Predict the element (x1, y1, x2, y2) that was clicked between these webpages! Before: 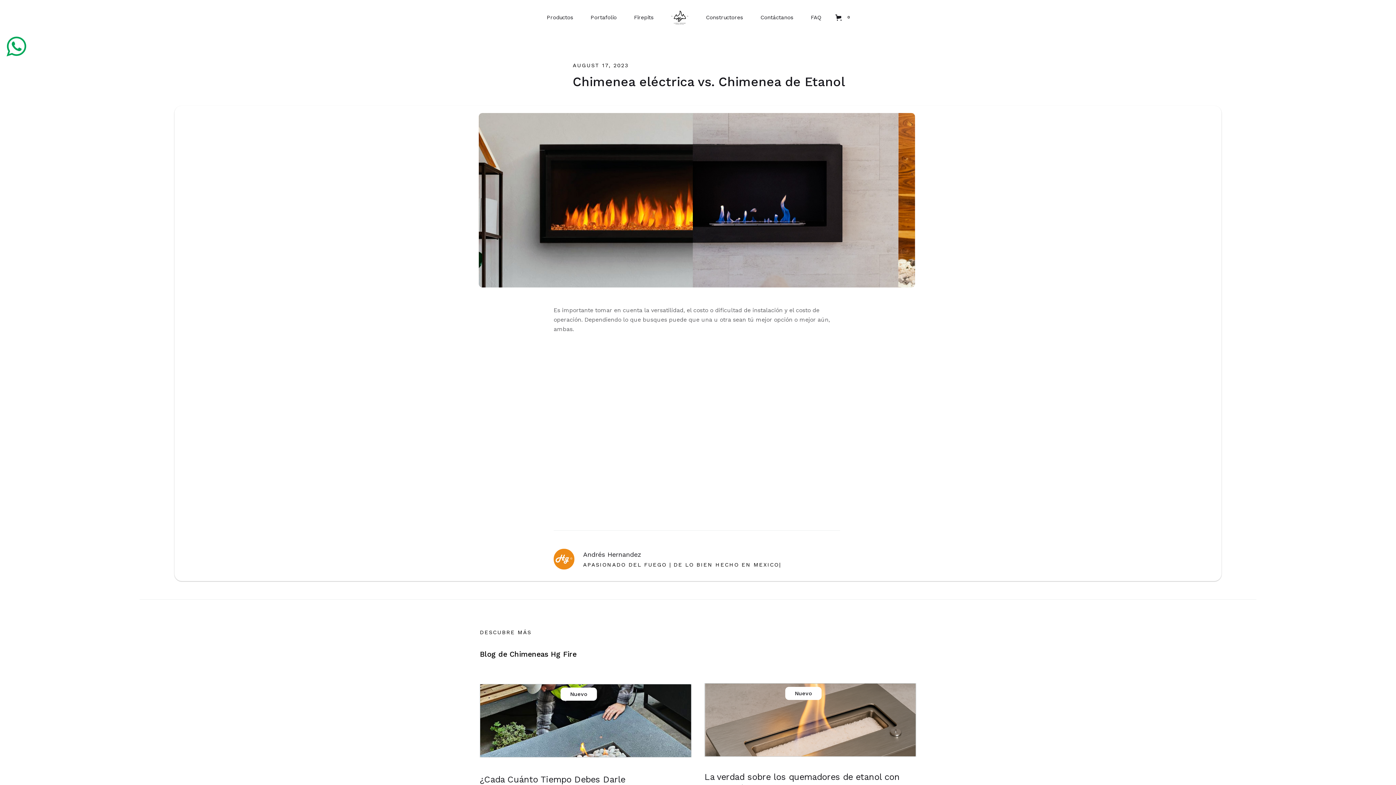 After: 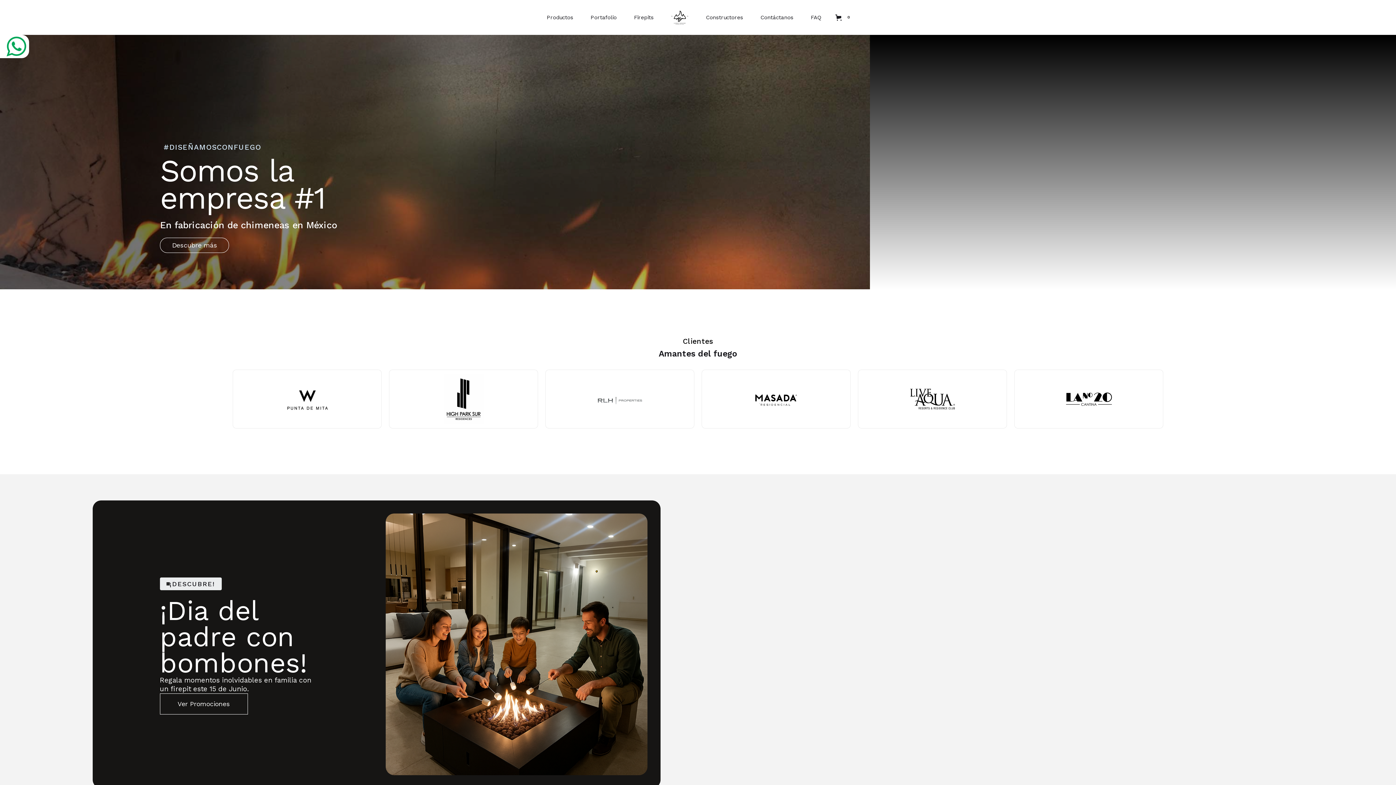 Action: bbox: (671, 8, 688, 26)